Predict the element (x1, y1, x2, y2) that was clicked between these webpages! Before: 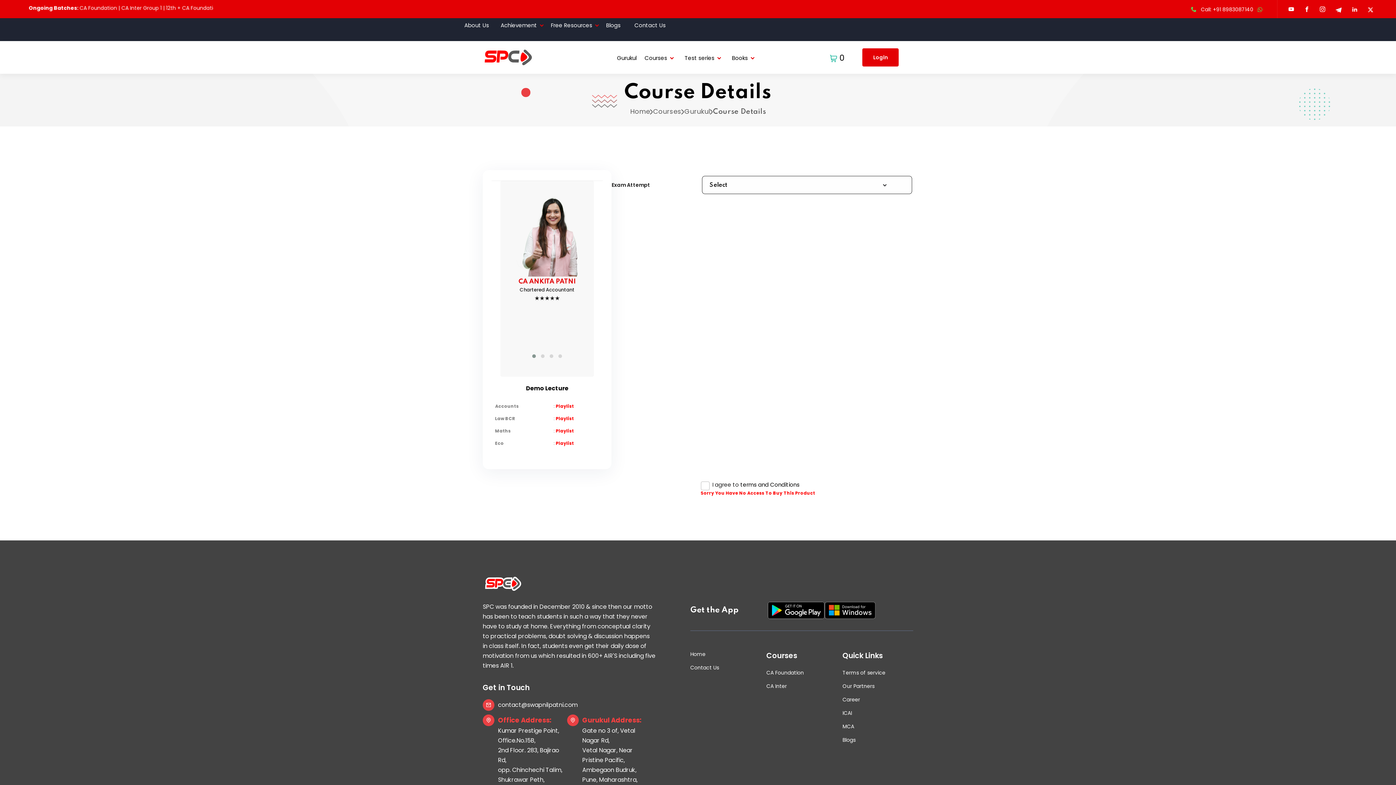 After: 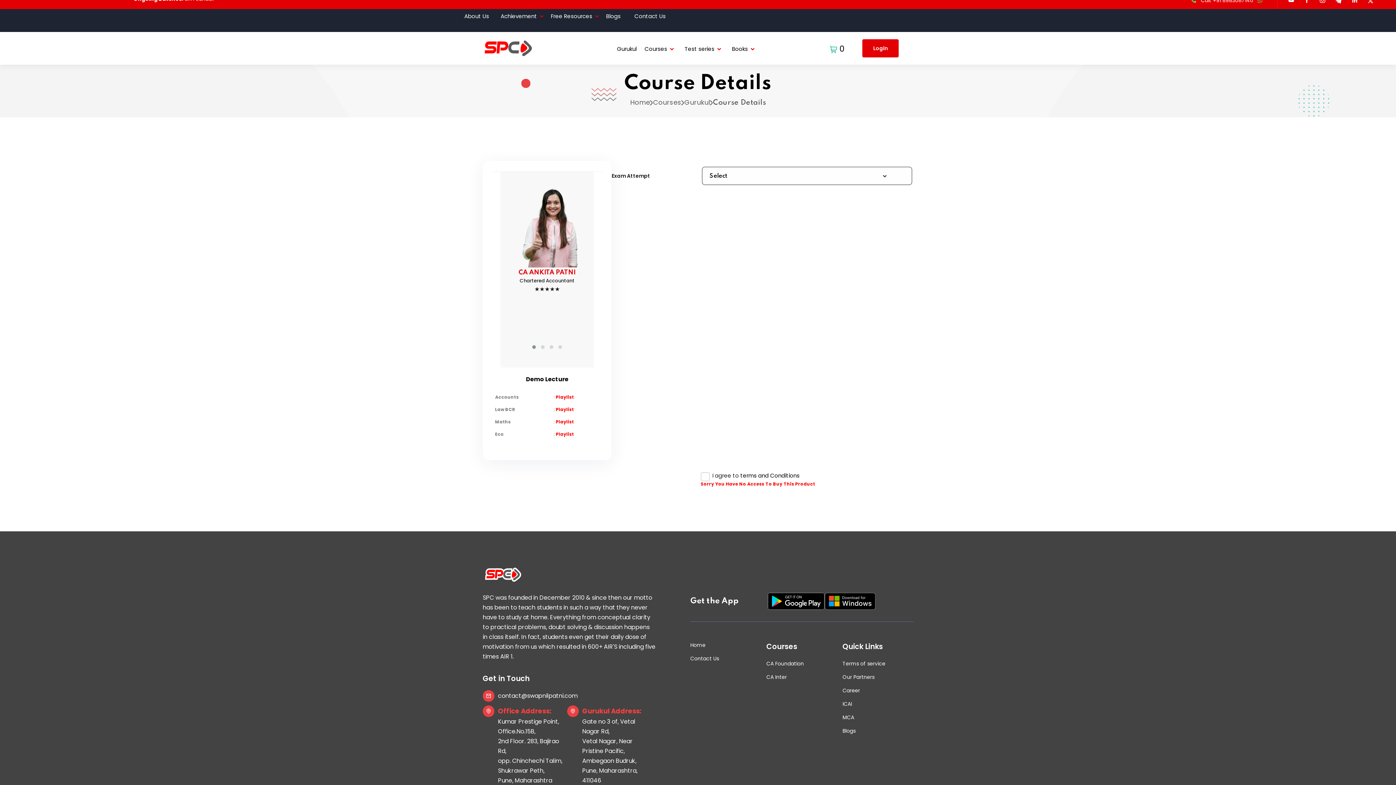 Action: label: Gurukul Address:
Gate no 3 of, Vetal Nagar Rd,
Vetal Nagar, Near Pristine Pacific,
Ambegaon Budruk, Pune, Maharashtra,
411046 bbox: (582, 714, 650, 794)